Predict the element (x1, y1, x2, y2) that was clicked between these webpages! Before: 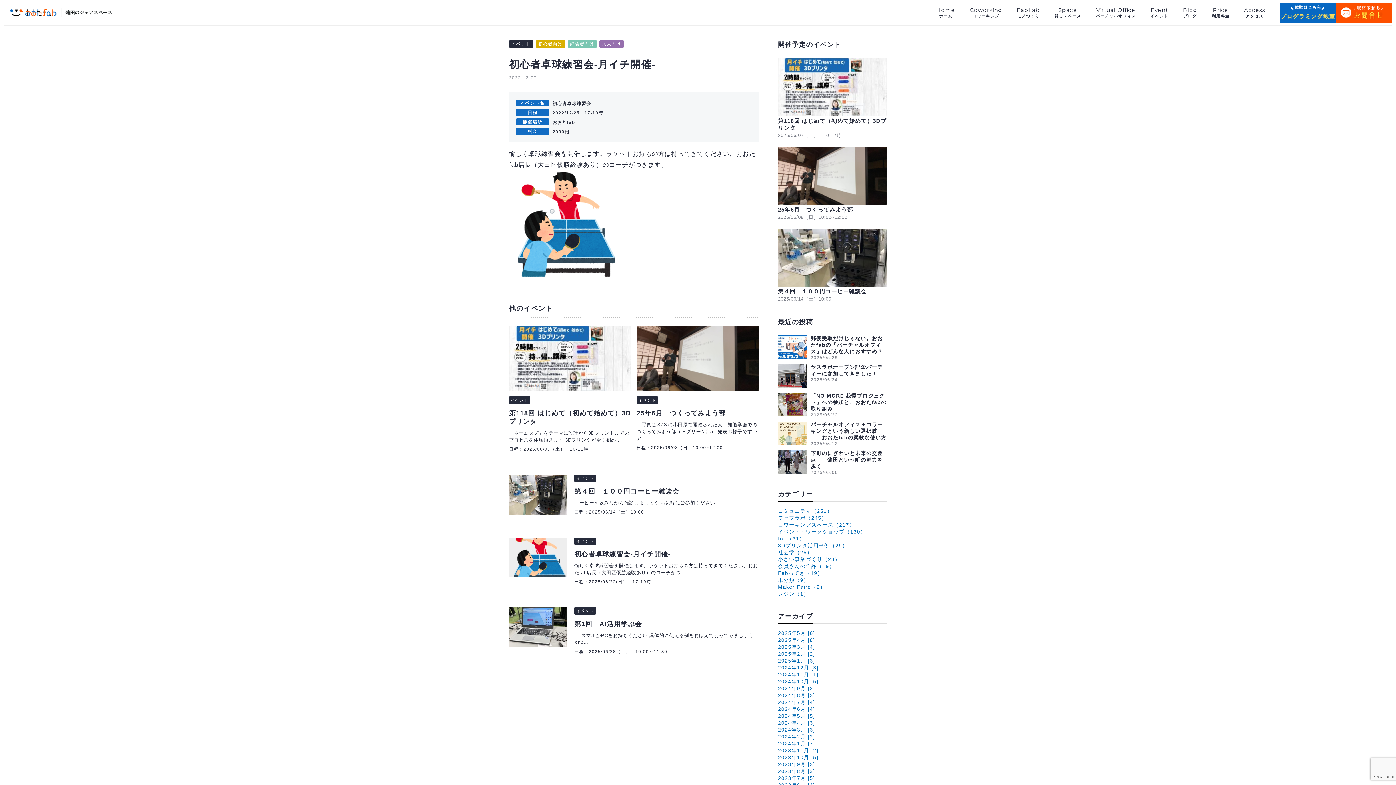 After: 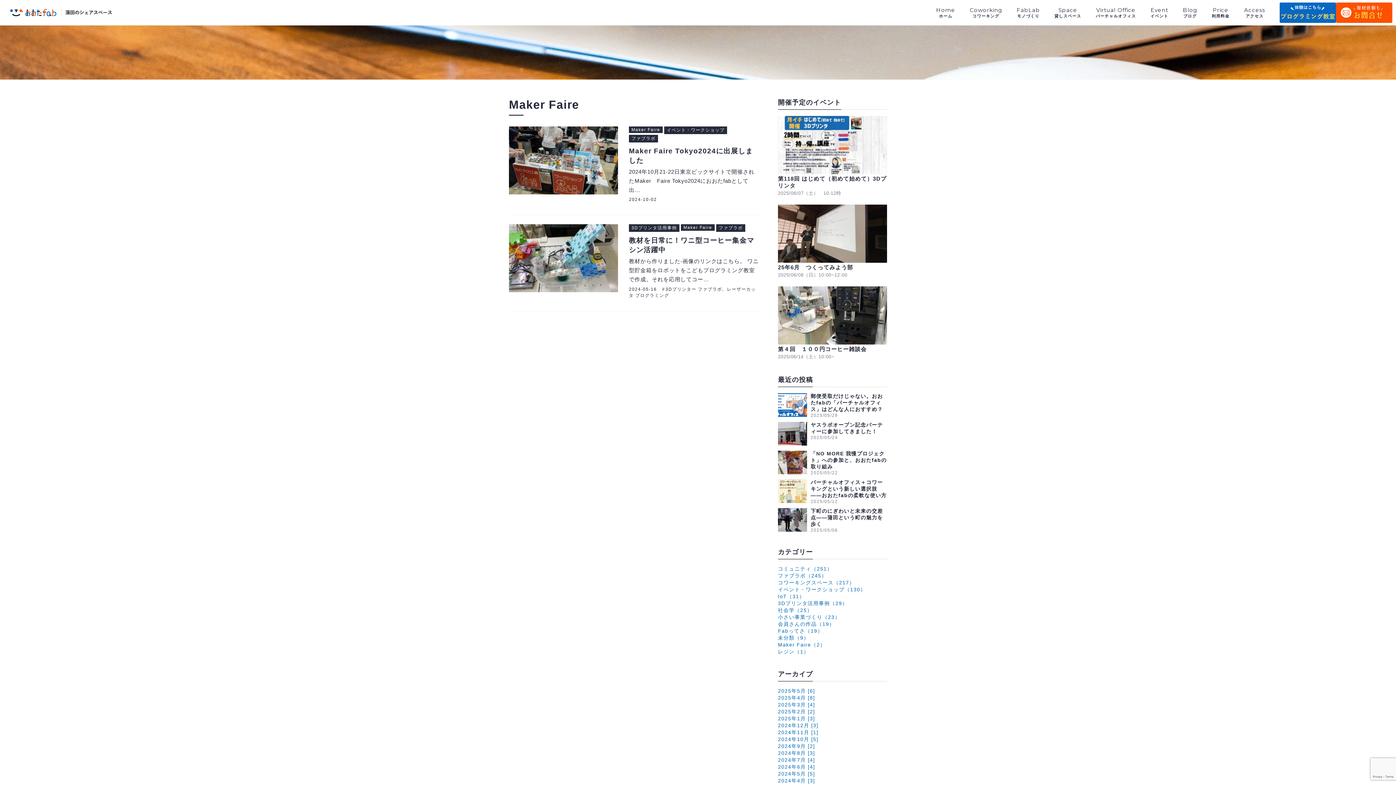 Action: bbox: (778, 584, 825, 590) label: Maker Faire（2）